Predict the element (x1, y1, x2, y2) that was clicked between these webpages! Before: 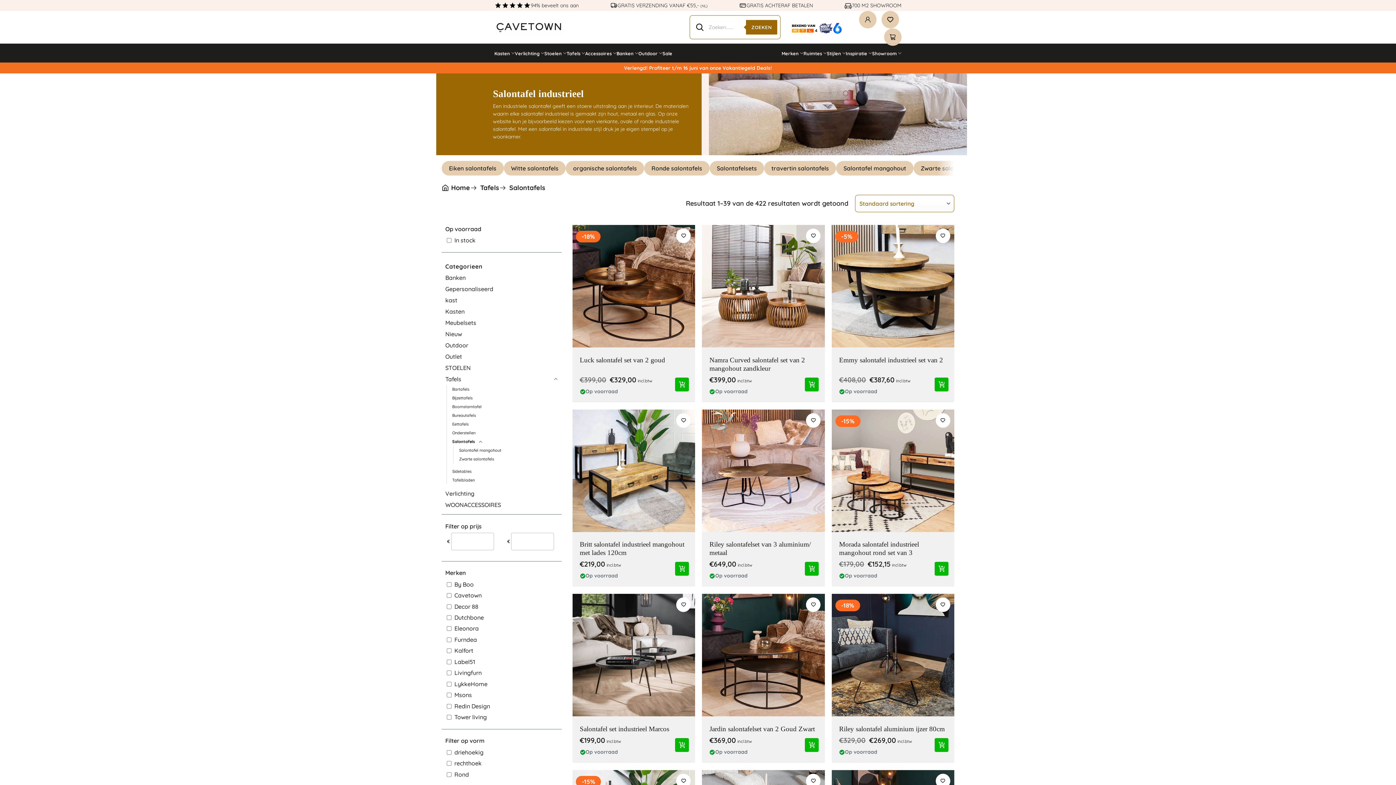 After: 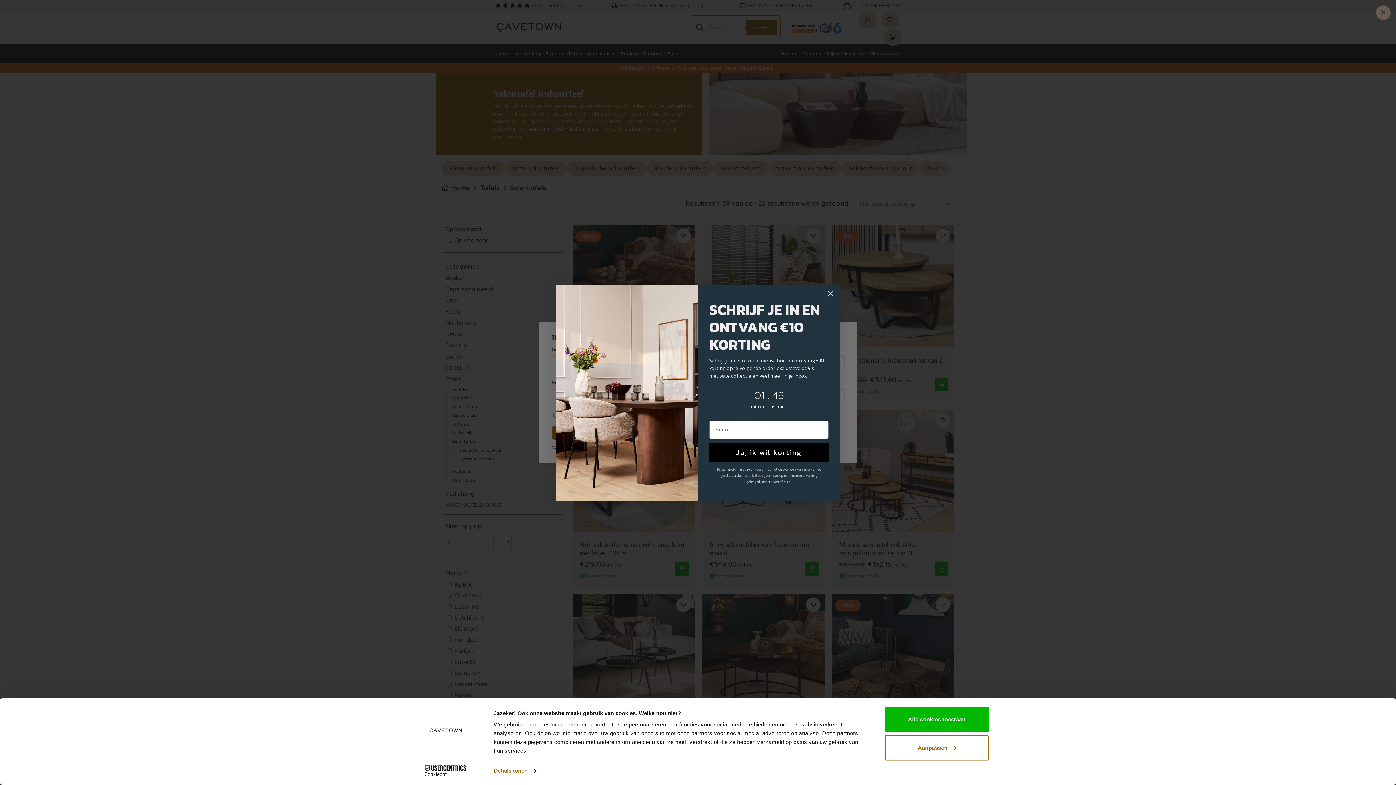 Action: label: Inloggen bbox: (859, 10, 876, 28)